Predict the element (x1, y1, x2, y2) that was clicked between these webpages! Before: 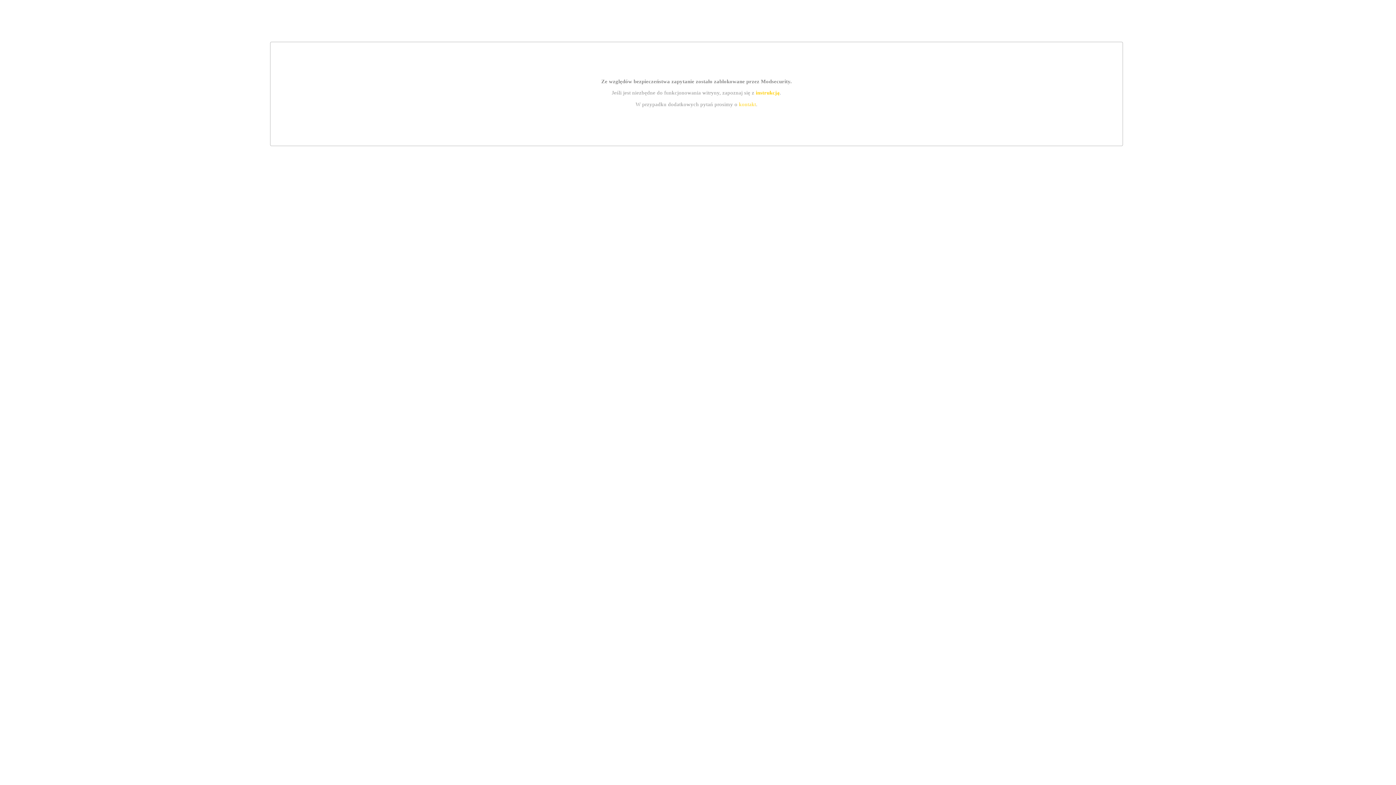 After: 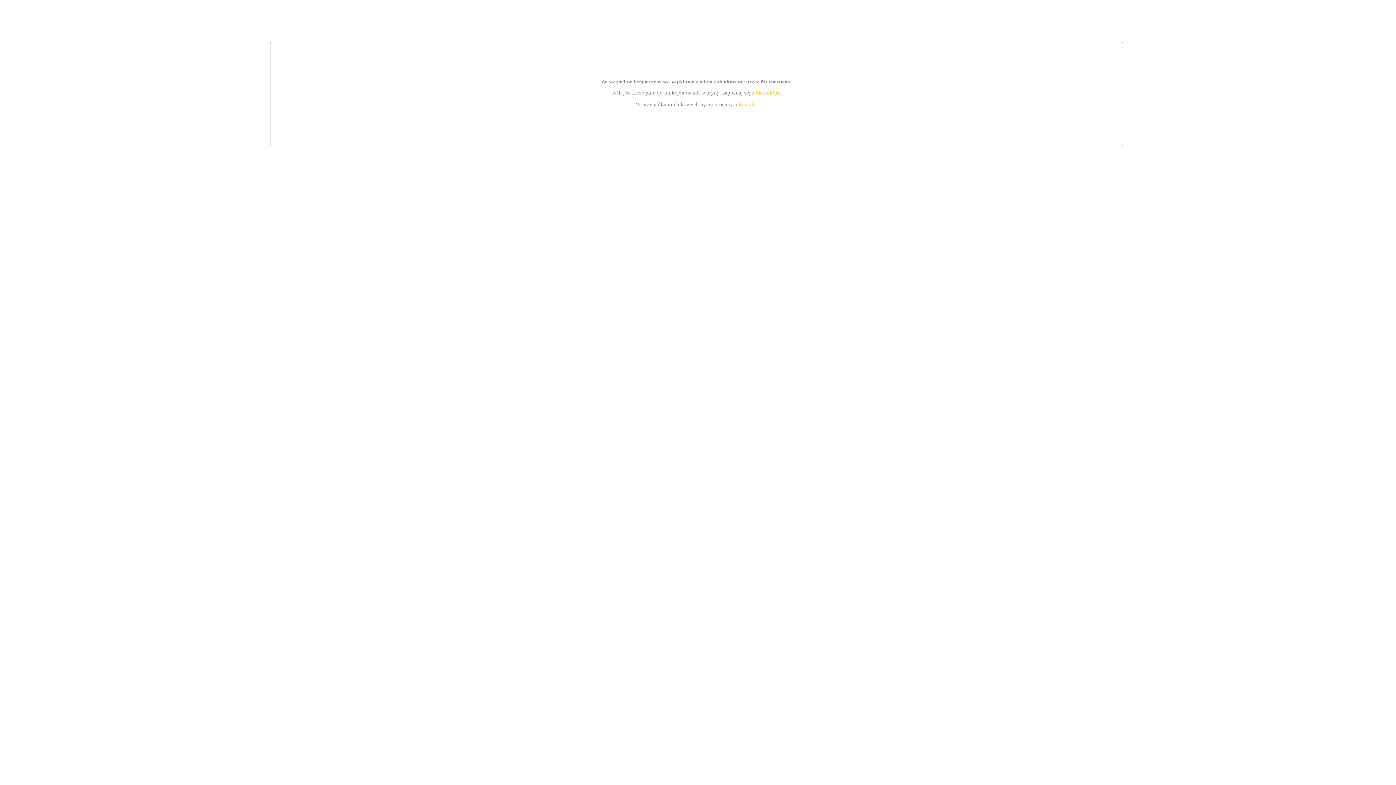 Action: bbox: (739, 101, 756, 107) label: kontakt